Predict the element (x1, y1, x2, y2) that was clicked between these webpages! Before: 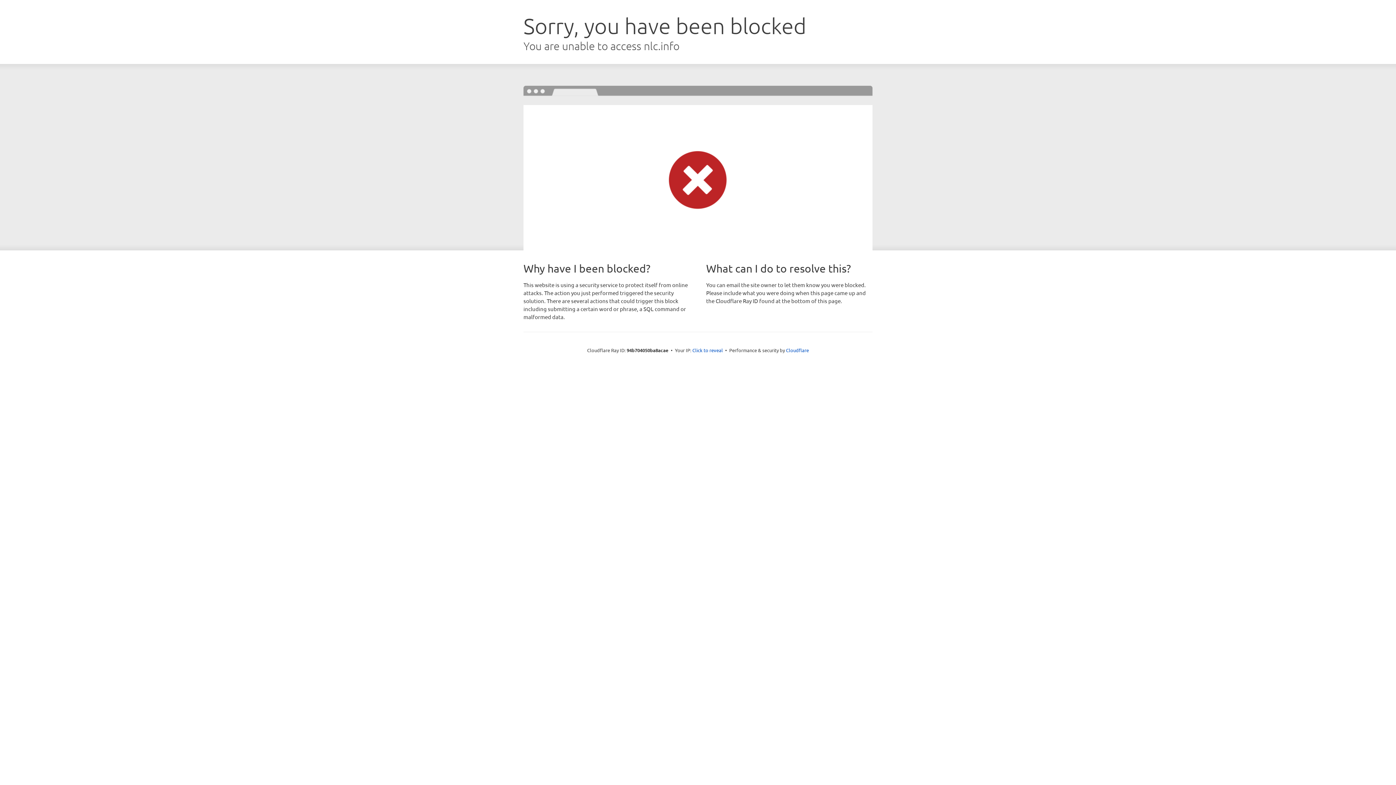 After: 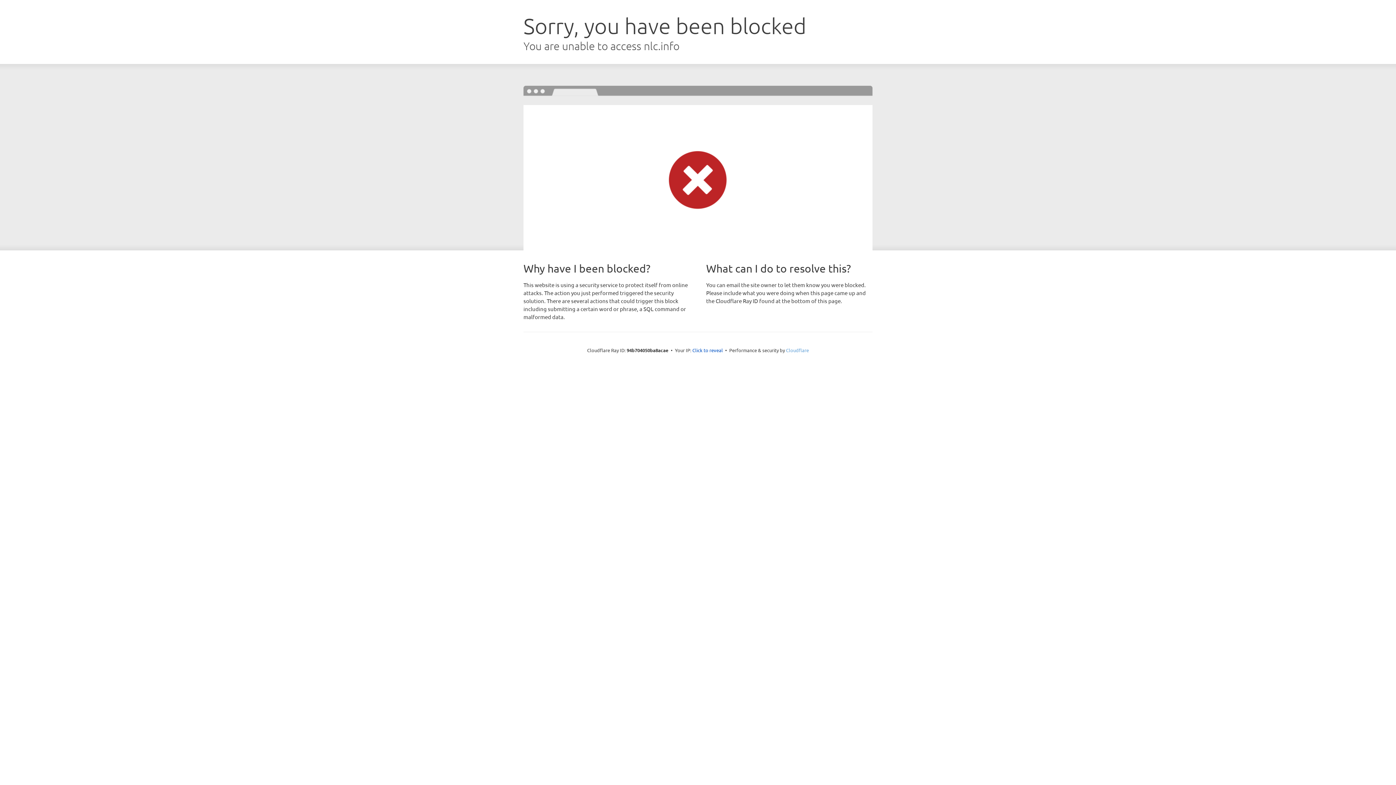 Action: label: Cloudflare bbox: (786, 347, 809, 353)